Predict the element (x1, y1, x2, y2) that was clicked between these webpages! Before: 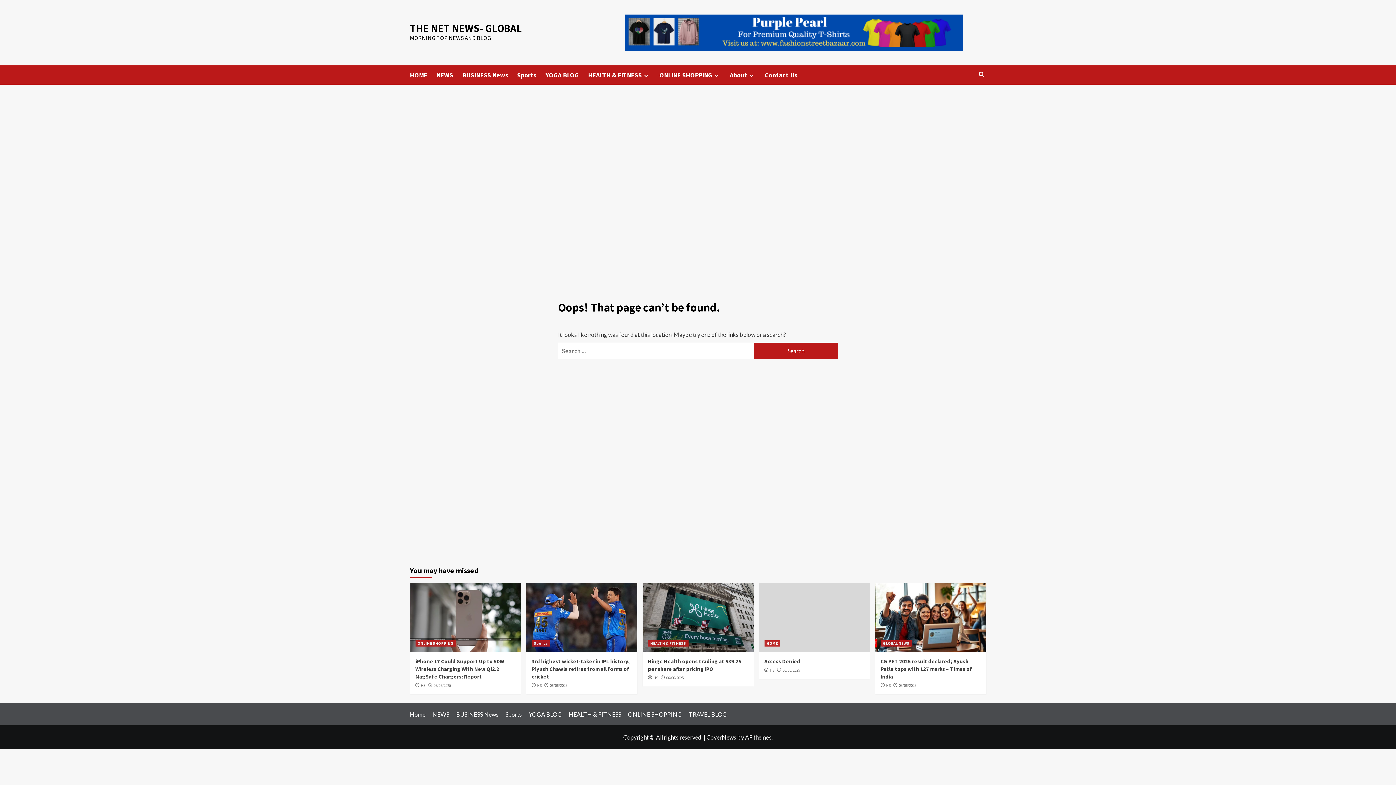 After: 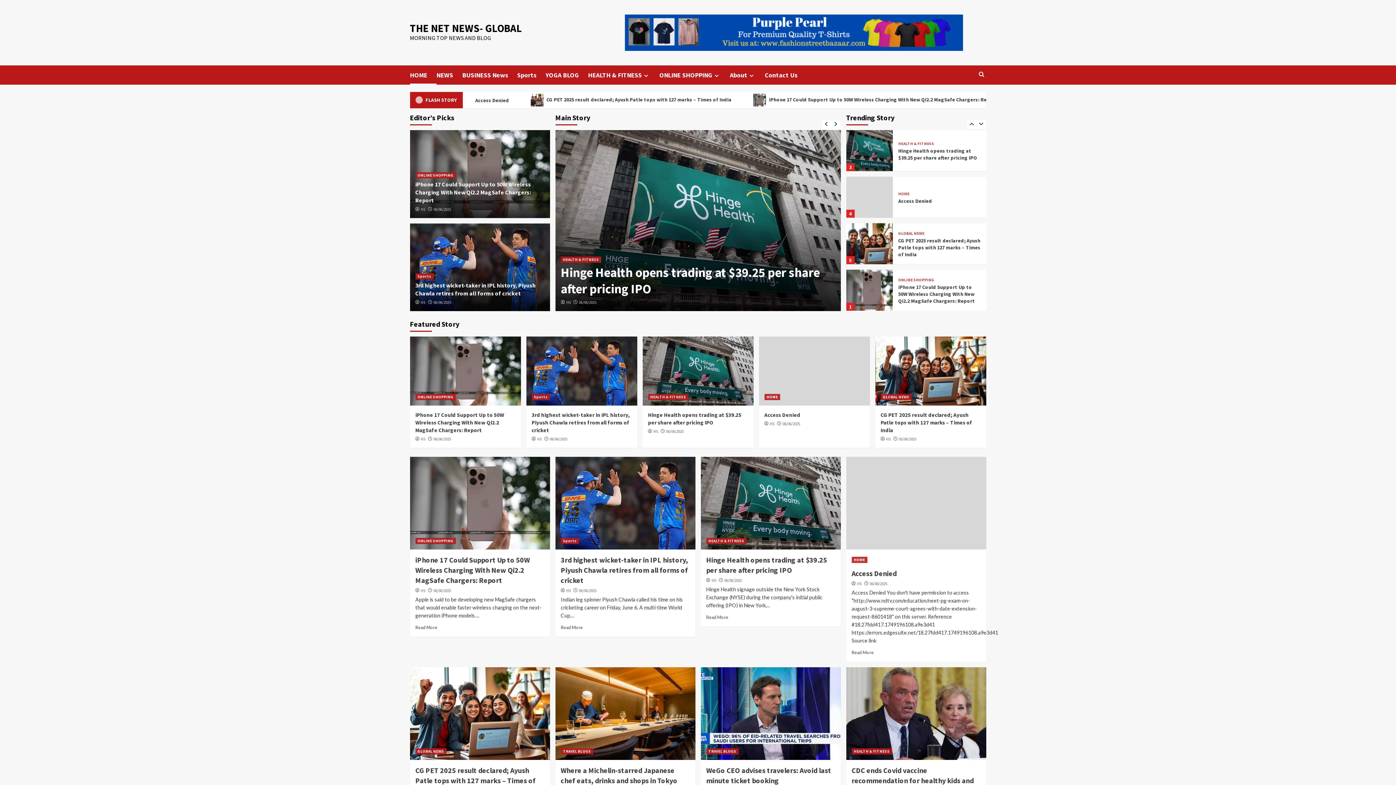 Action: bbox: (410, 65, 436, 84) label: HOME